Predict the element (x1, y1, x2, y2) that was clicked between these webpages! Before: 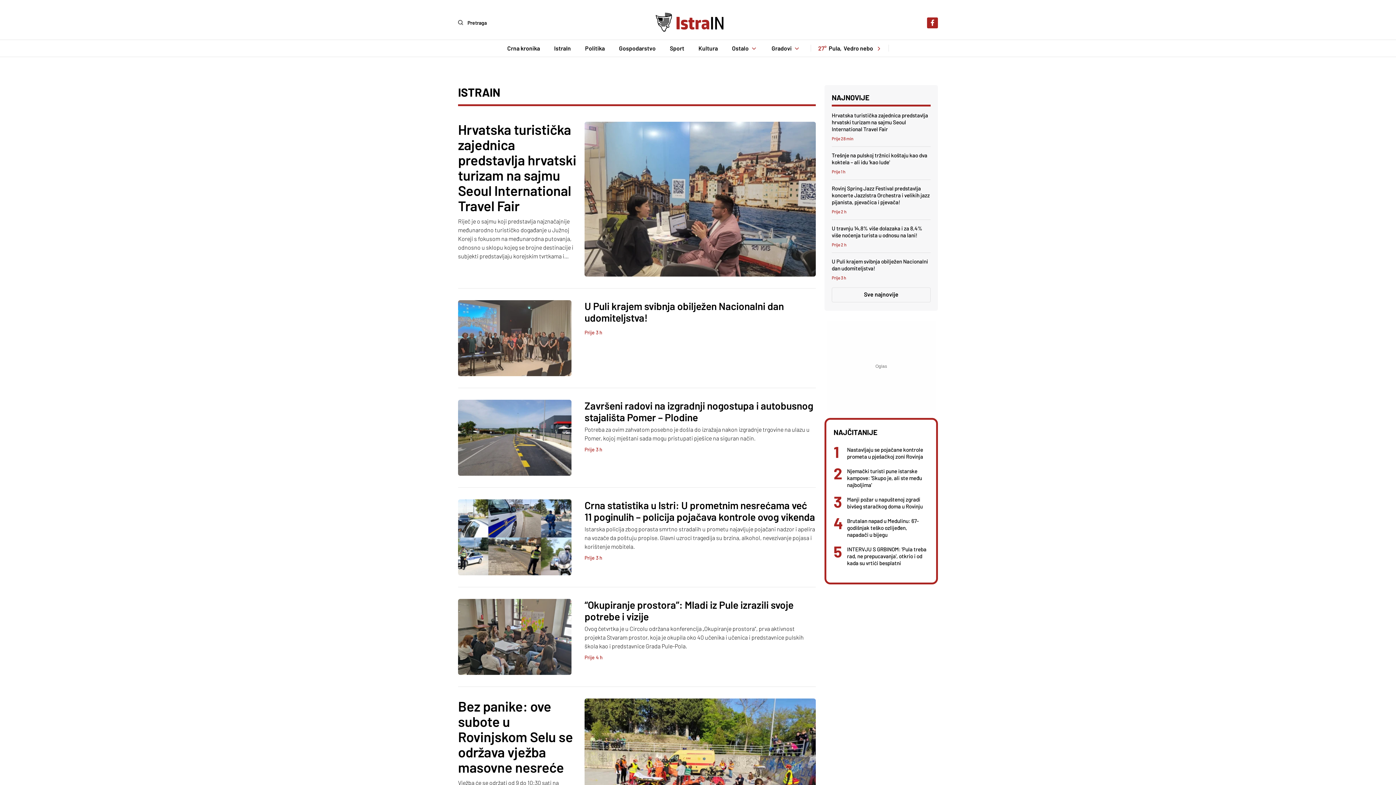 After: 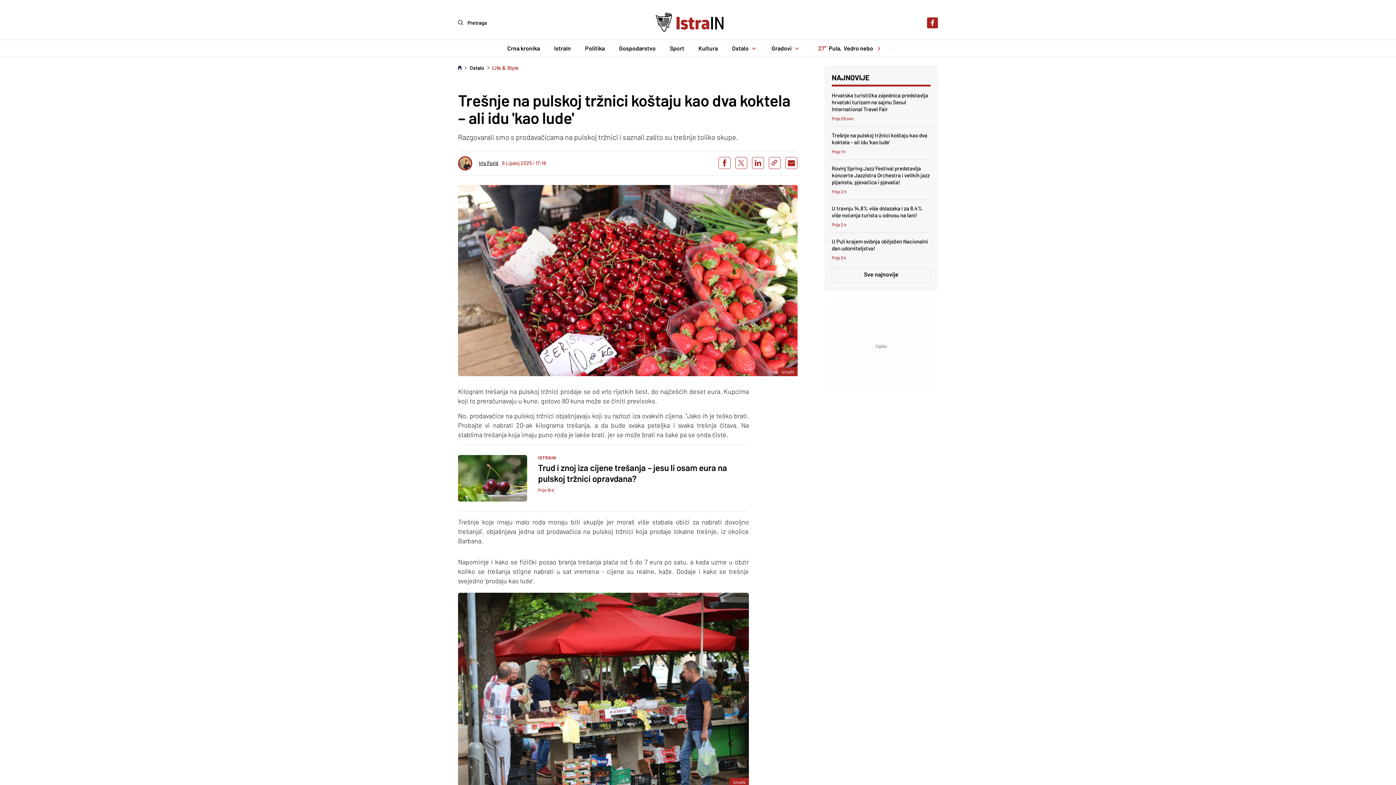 Action: label: Trešnje na pulskoj tržnici koštaju kao dva koktela – ali idu 'kao lude' bbox: (832, 151, 930, 165)